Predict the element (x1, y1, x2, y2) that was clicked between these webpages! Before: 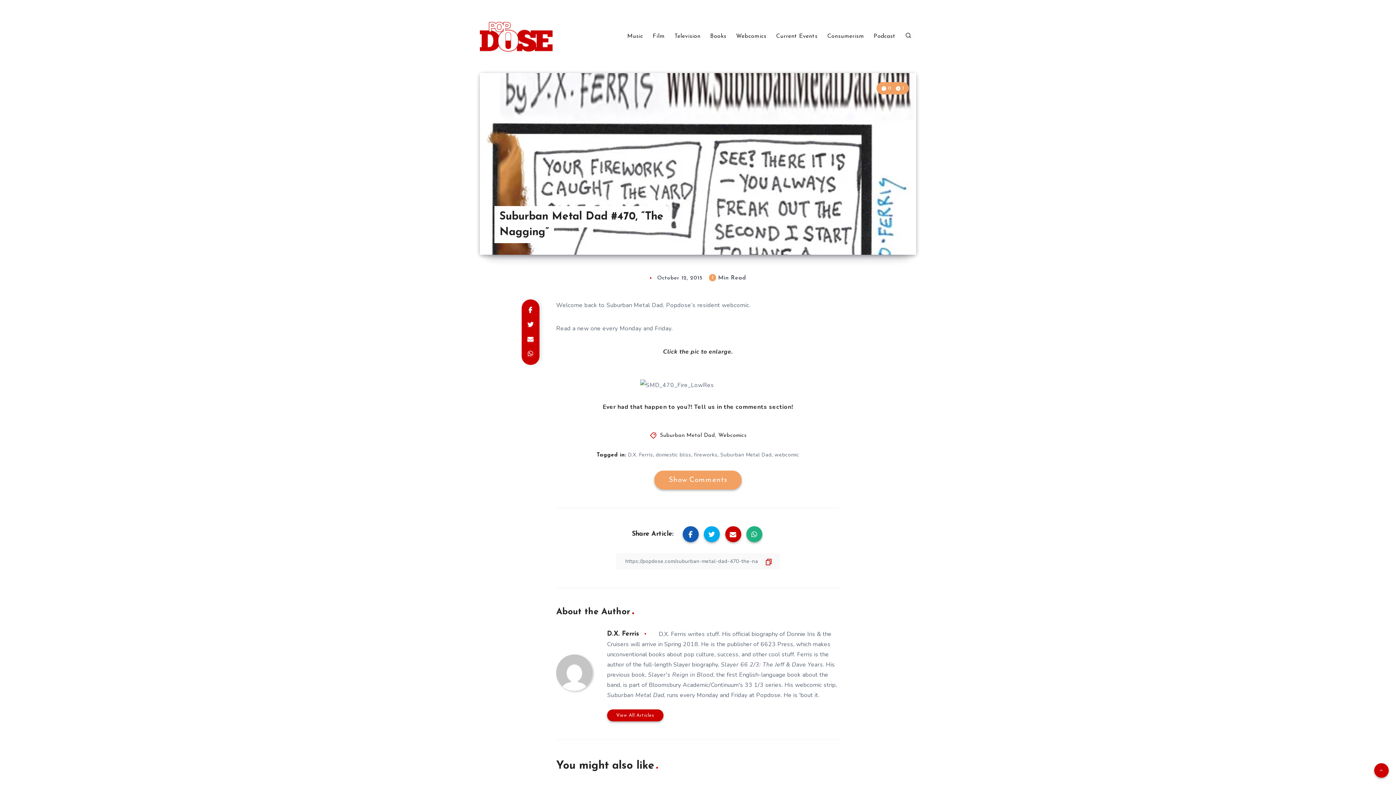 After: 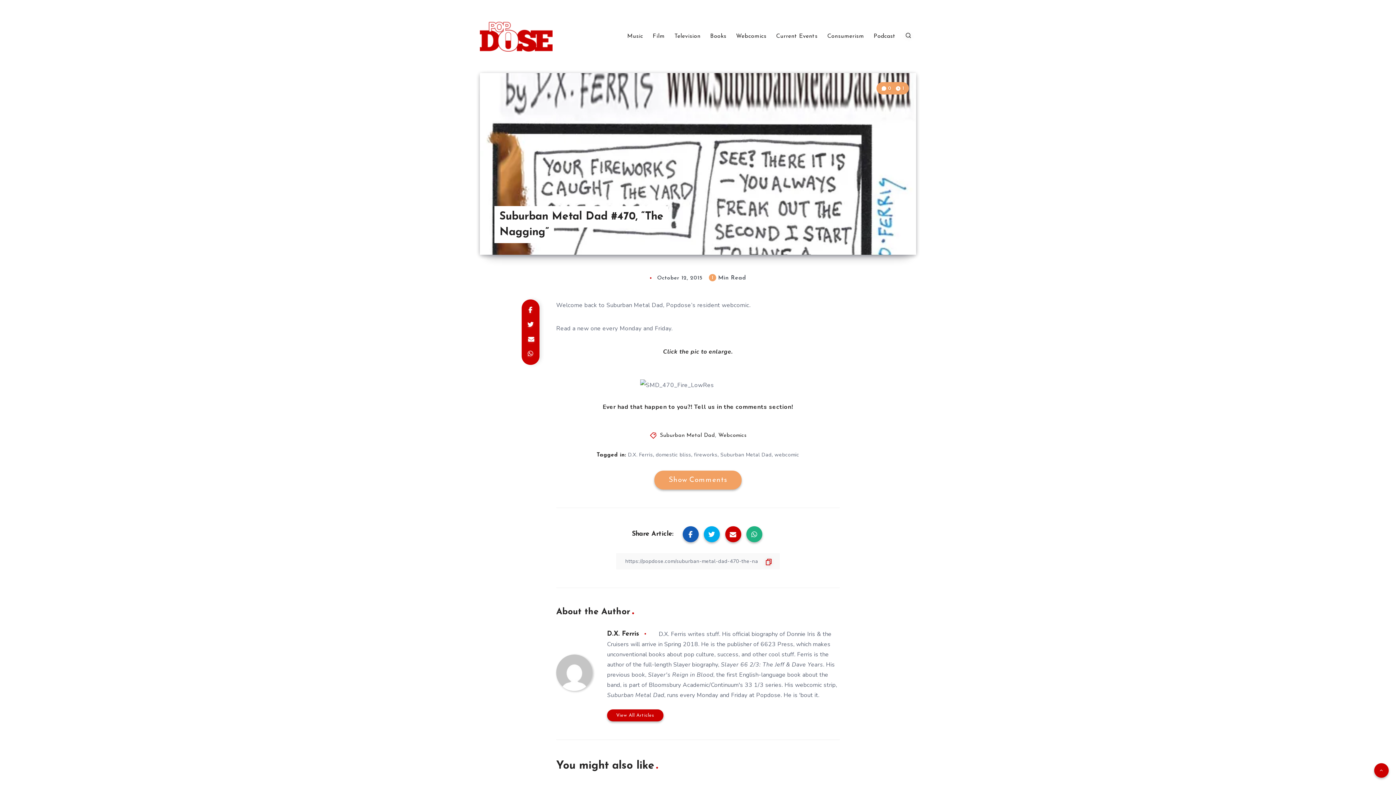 Action: bbox: (522, 332, 538, 346)